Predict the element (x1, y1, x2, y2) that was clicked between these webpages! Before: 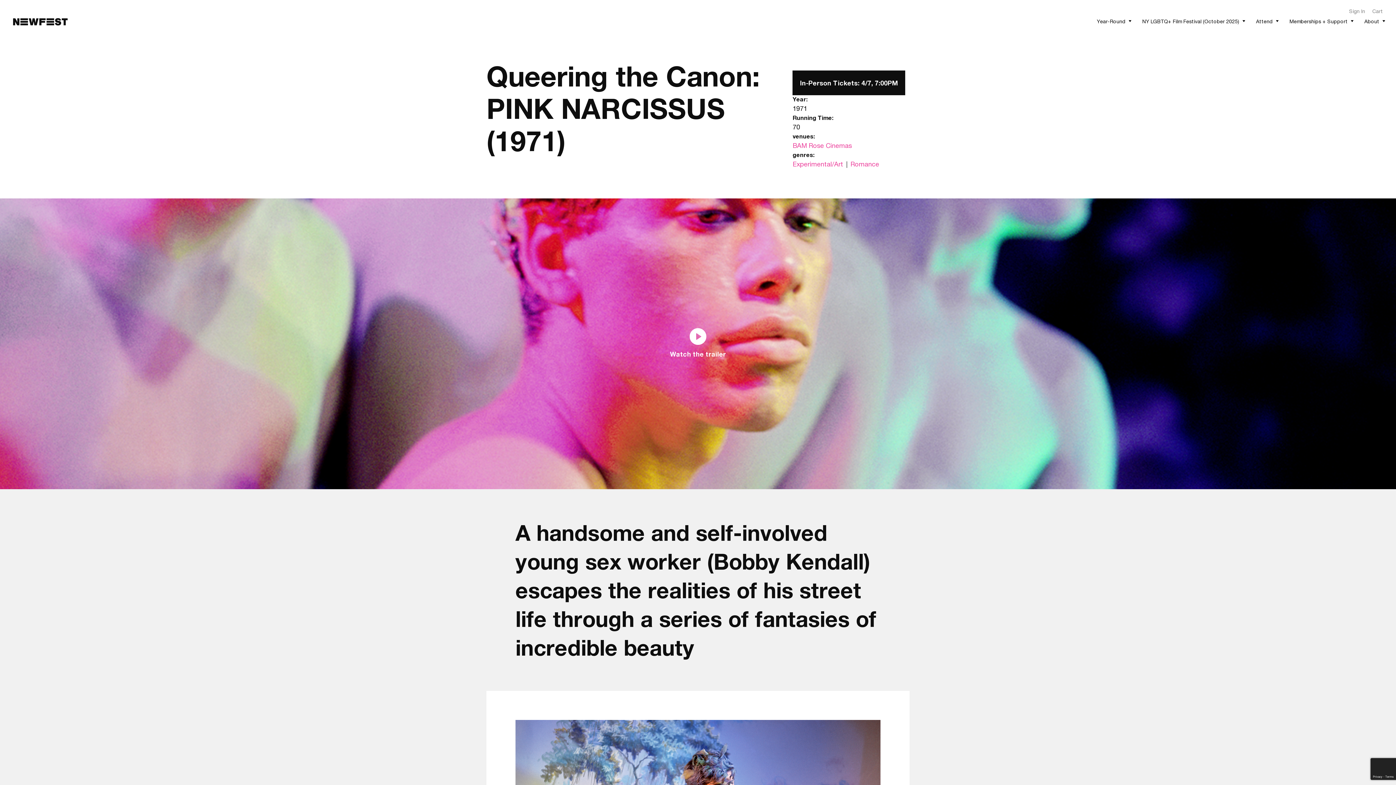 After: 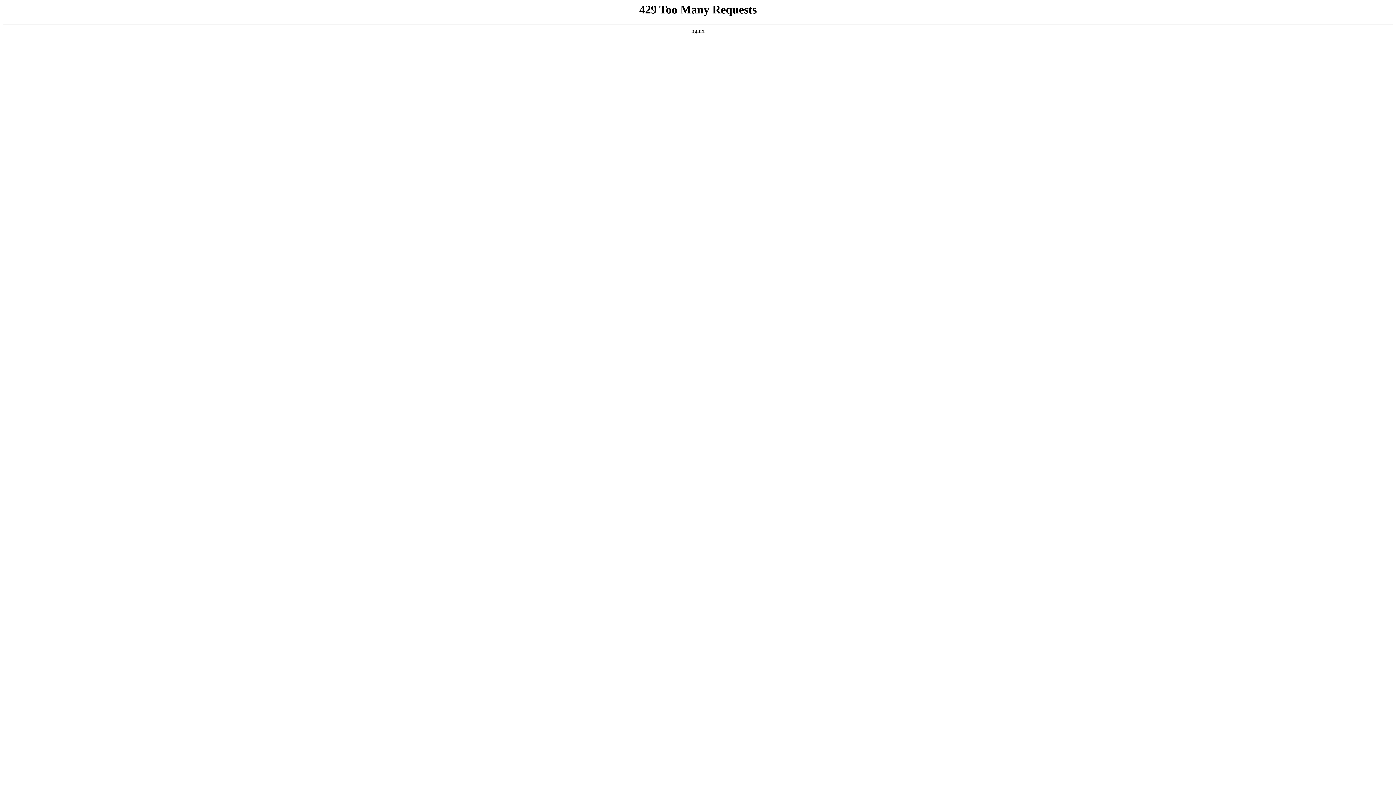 Action: label: Experimental/Art bbox: (792, 160, 843, 168)